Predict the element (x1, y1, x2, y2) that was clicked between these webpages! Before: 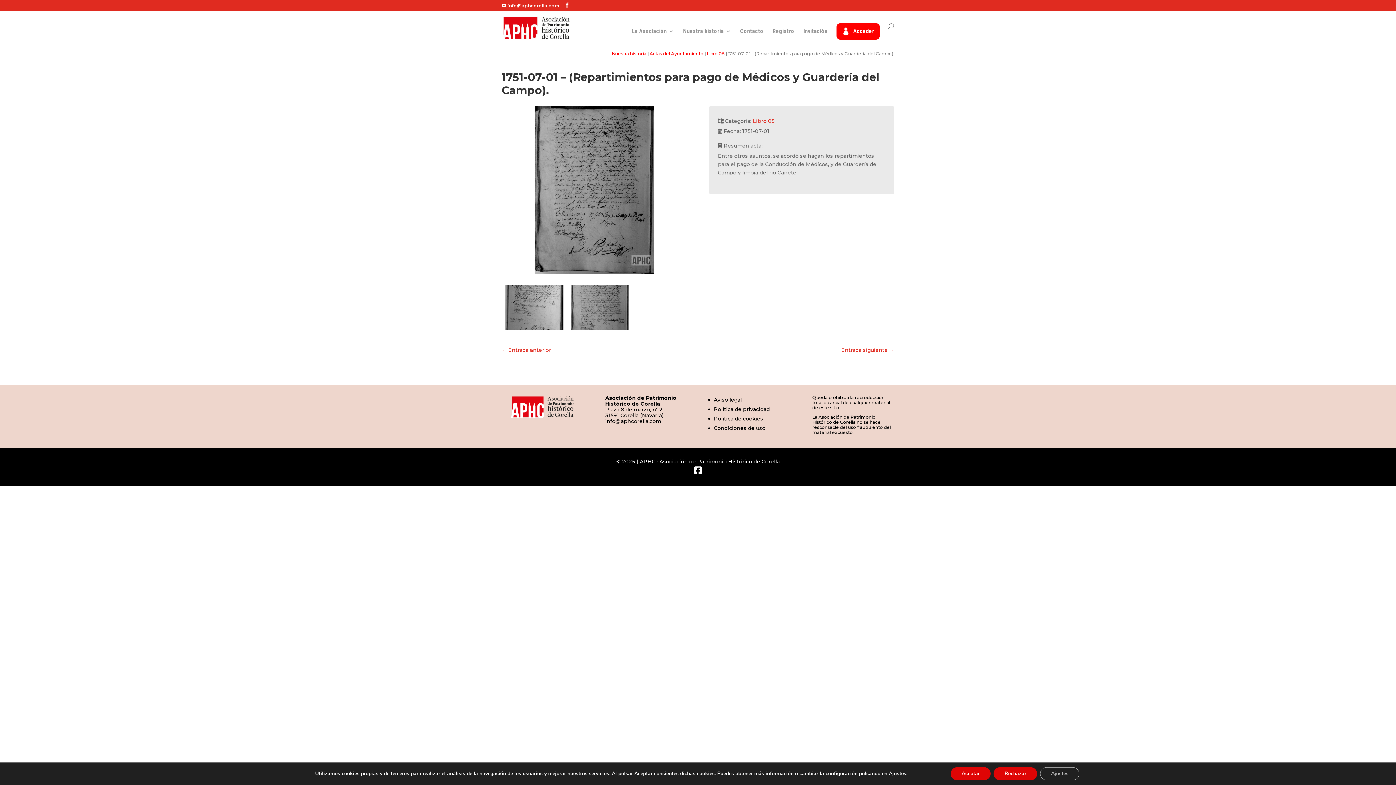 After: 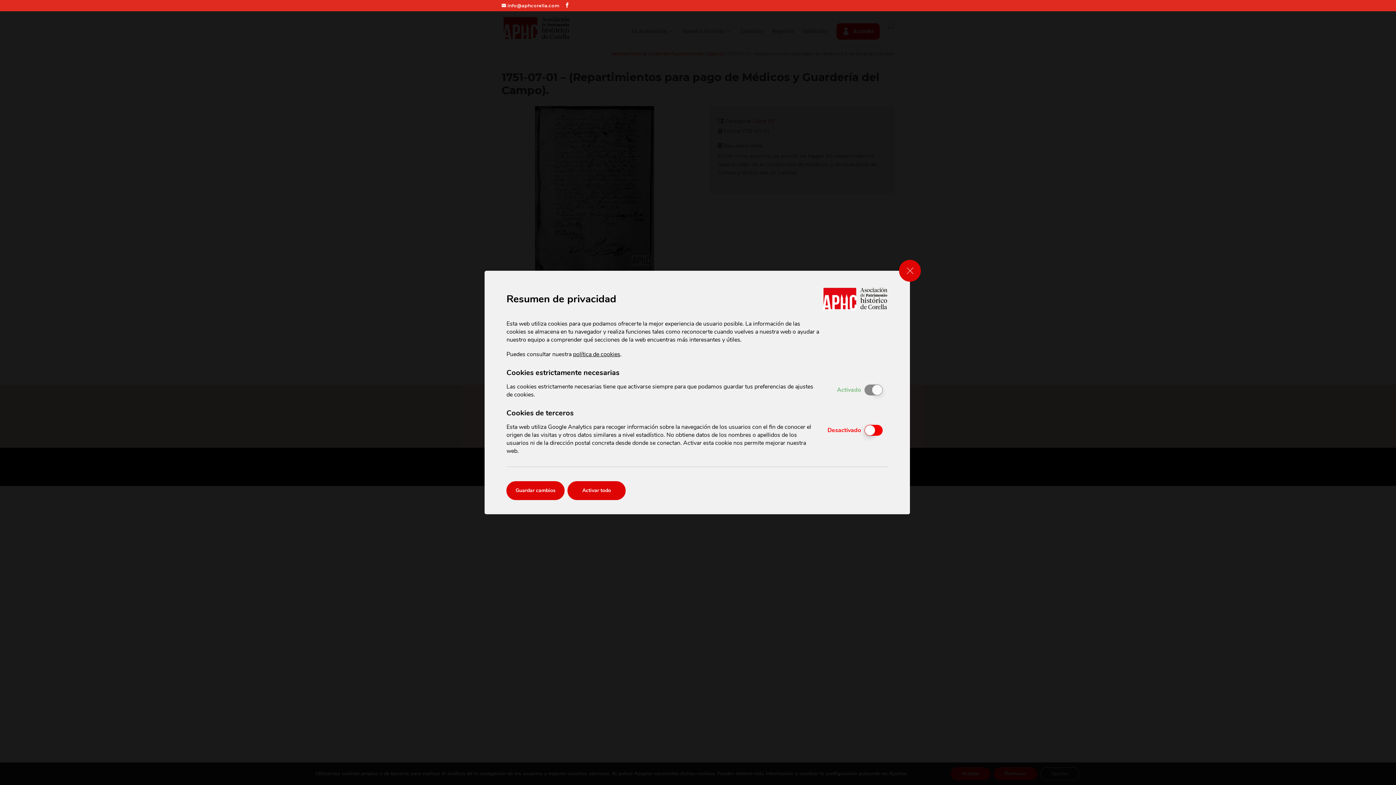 Action: label: Ajustes bbox: (1062, 767, 1103, 780)